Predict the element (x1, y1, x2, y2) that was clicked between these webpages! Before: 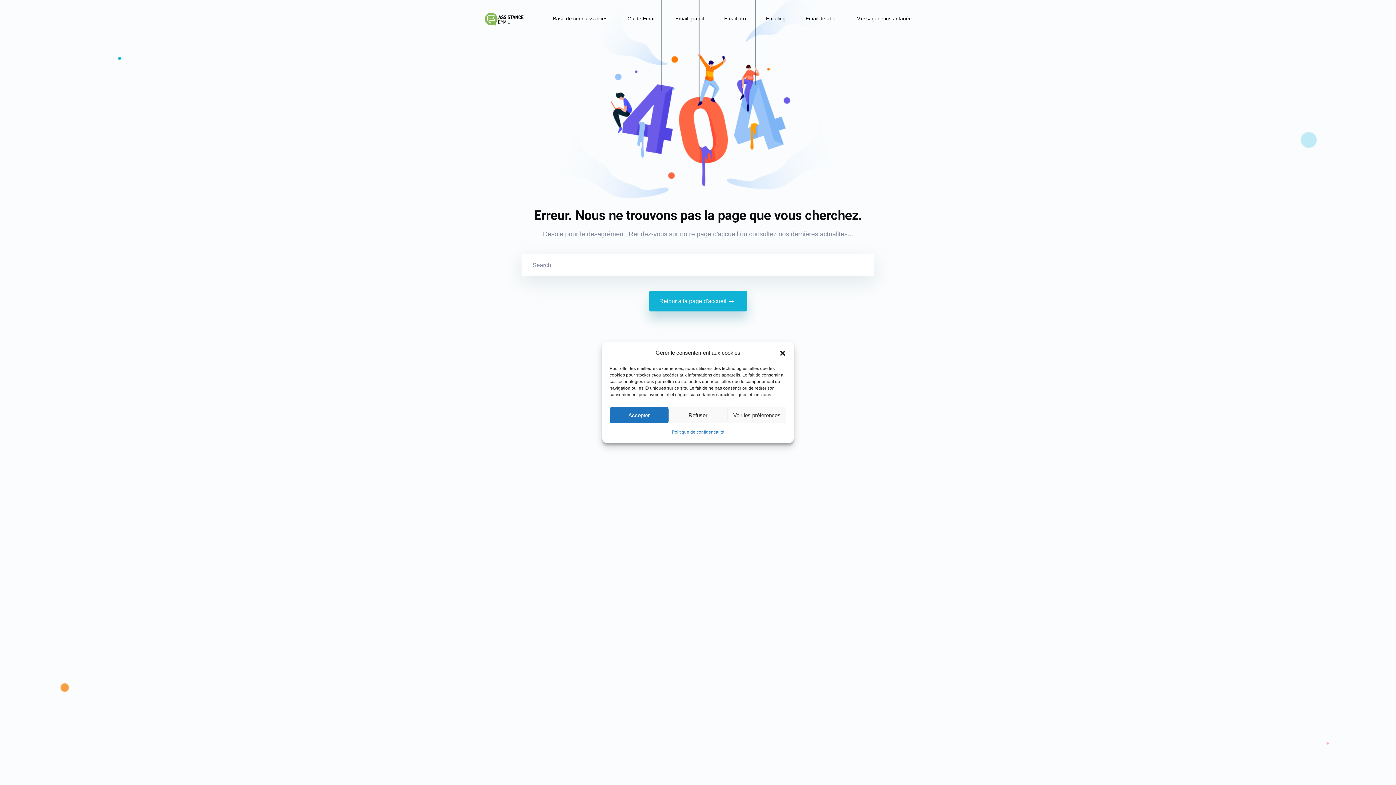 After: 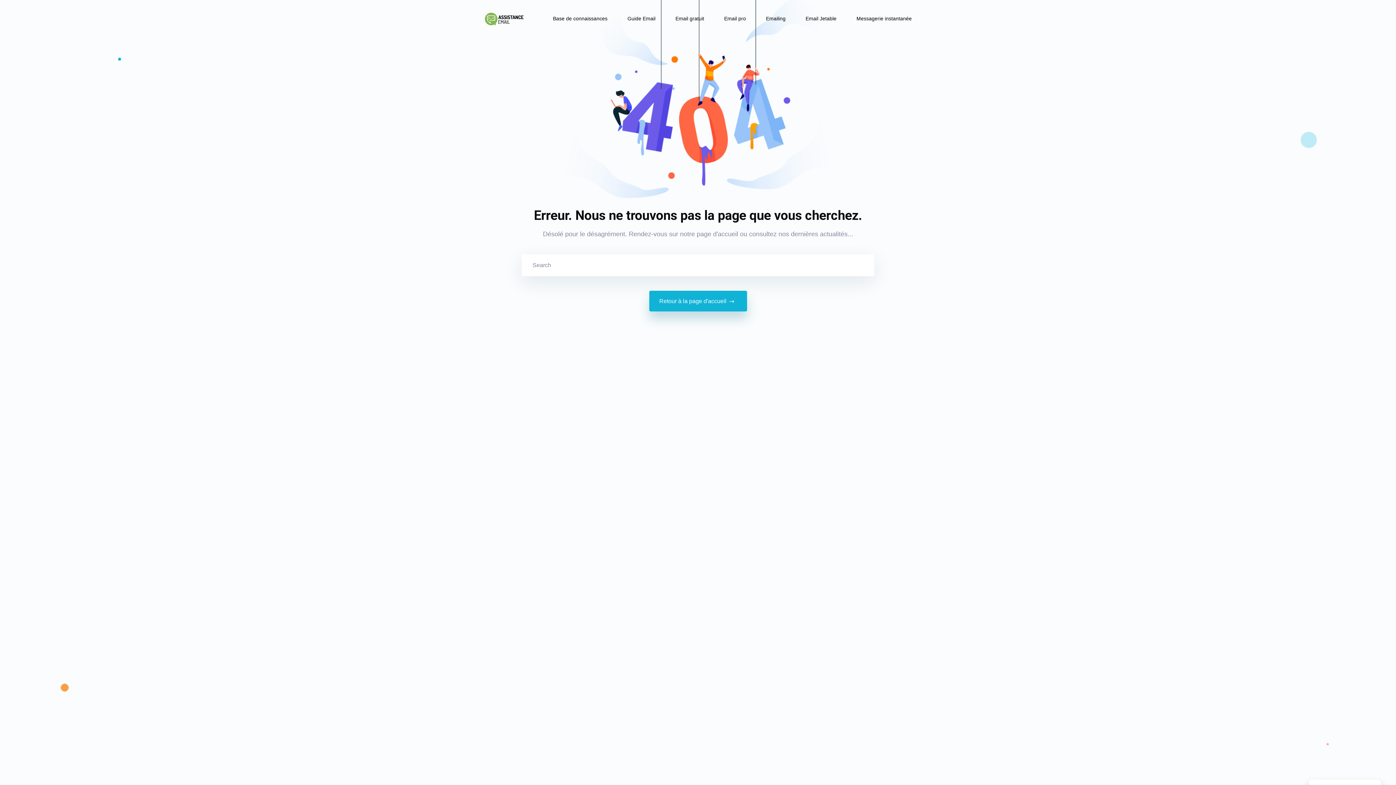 Action: label: Refuser bbox: (668, 407, 727, 423)